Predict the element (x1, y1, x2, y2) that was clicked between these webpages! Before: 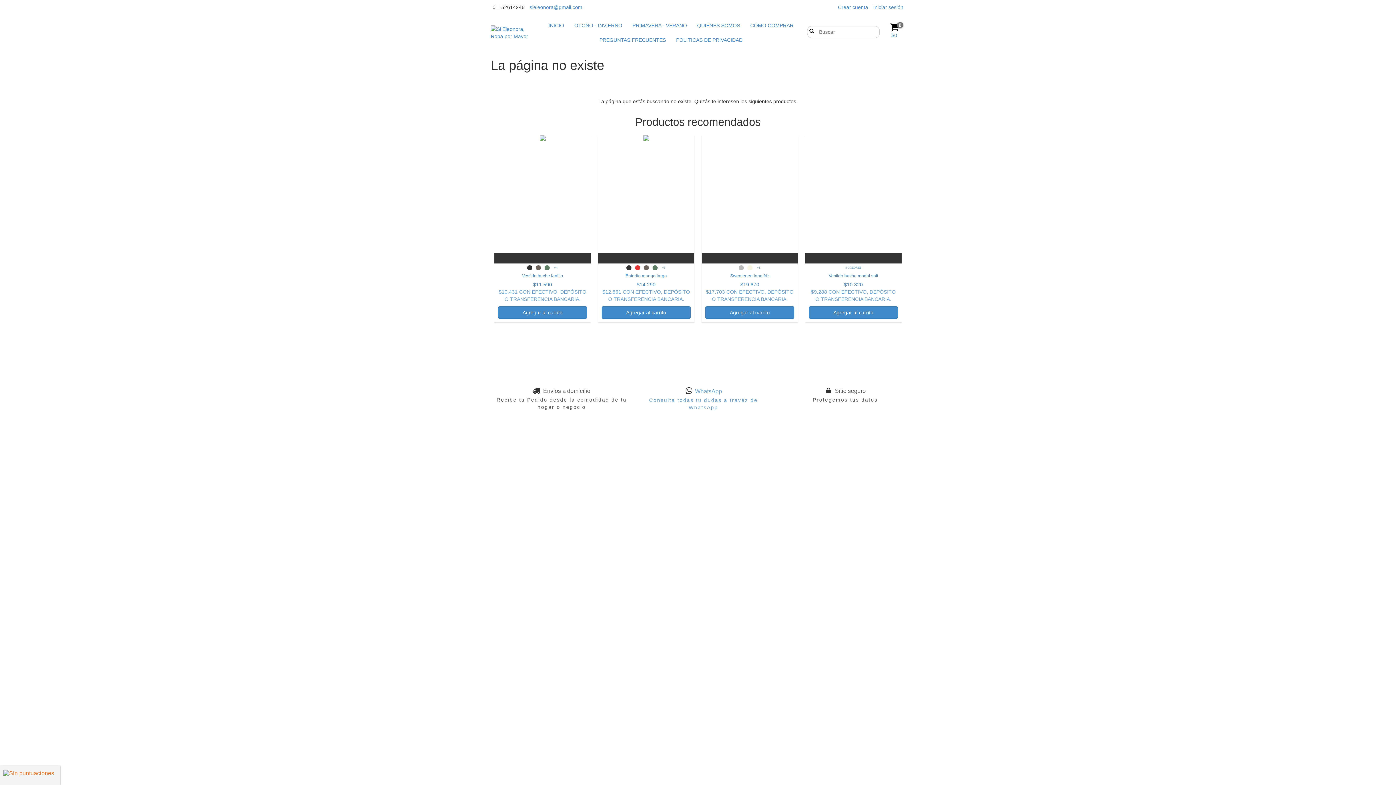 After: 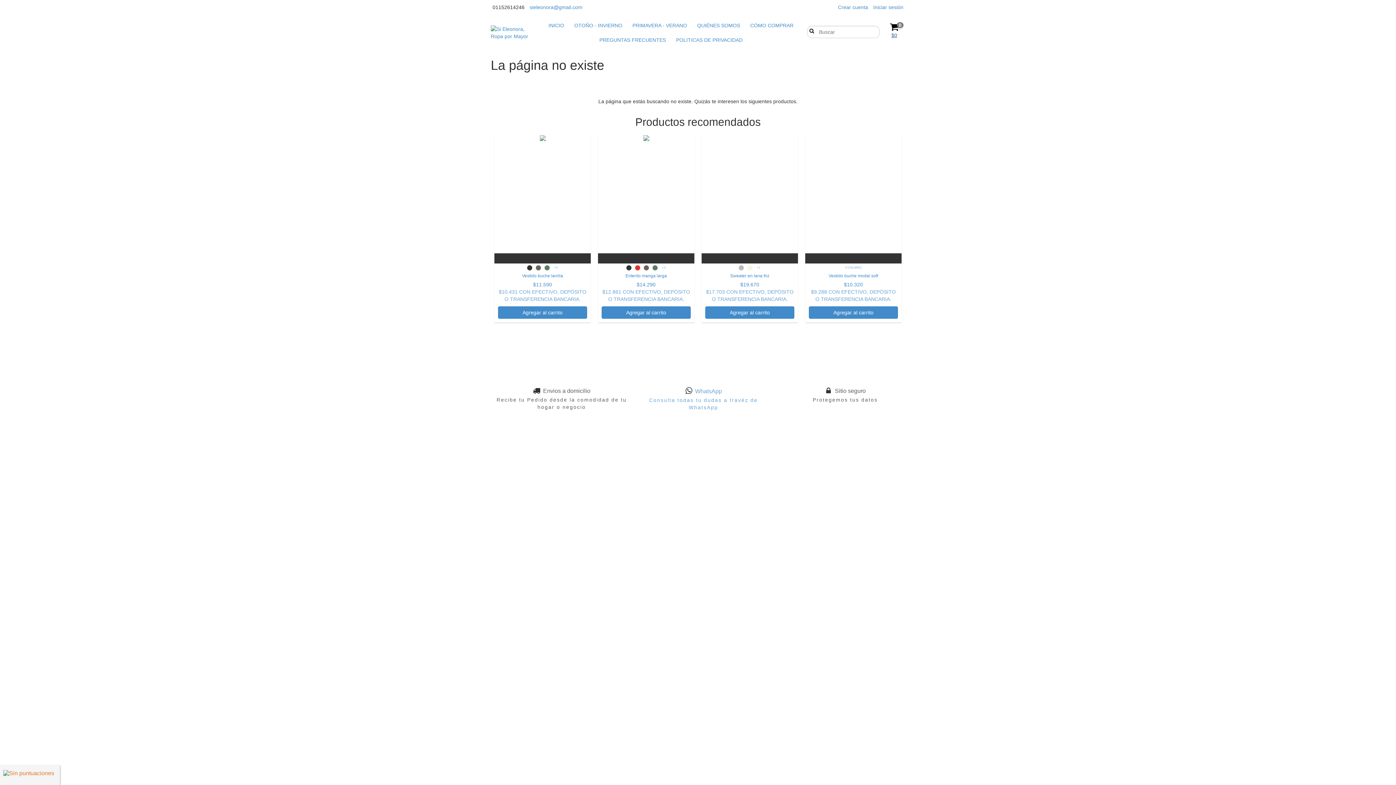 Action: label: 0
$0 bbox: (883, 22, 905, 38)